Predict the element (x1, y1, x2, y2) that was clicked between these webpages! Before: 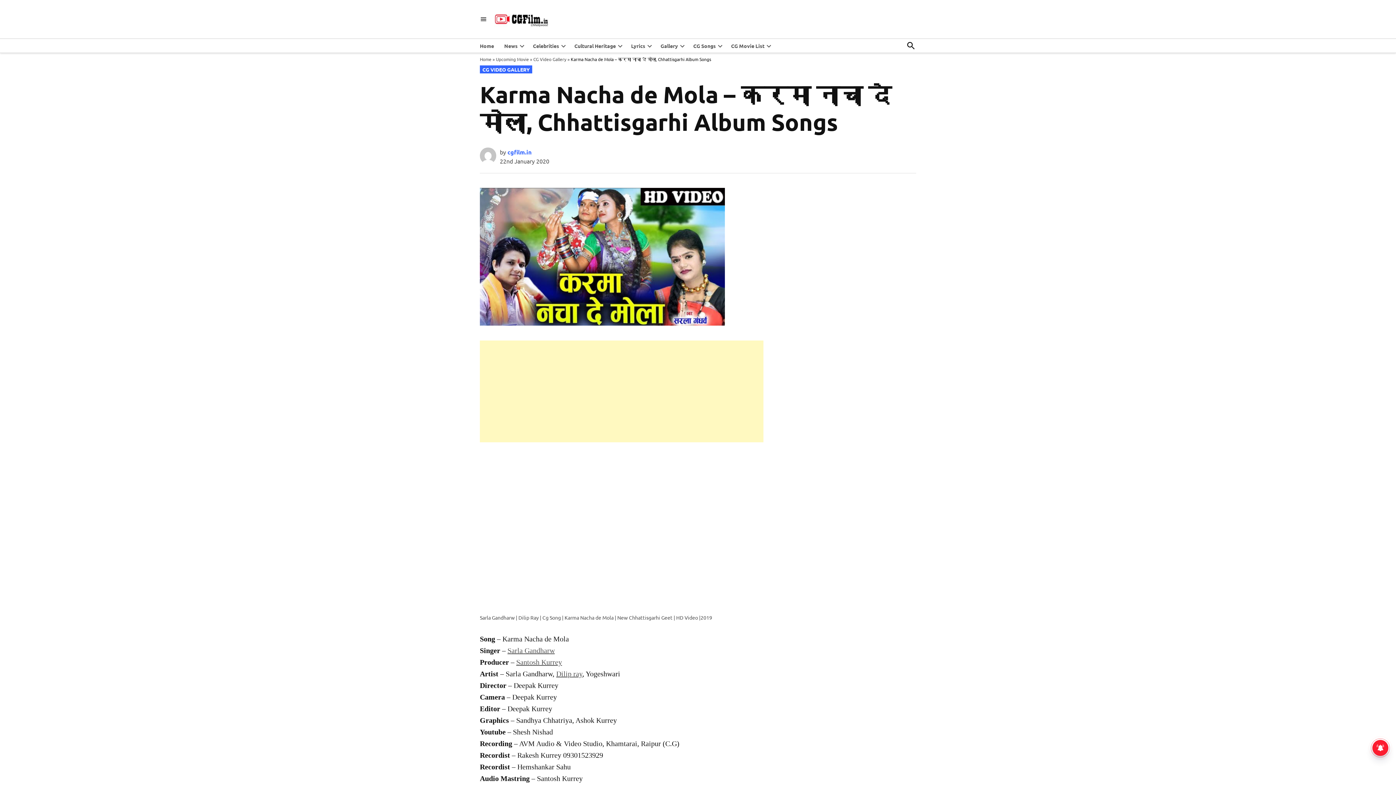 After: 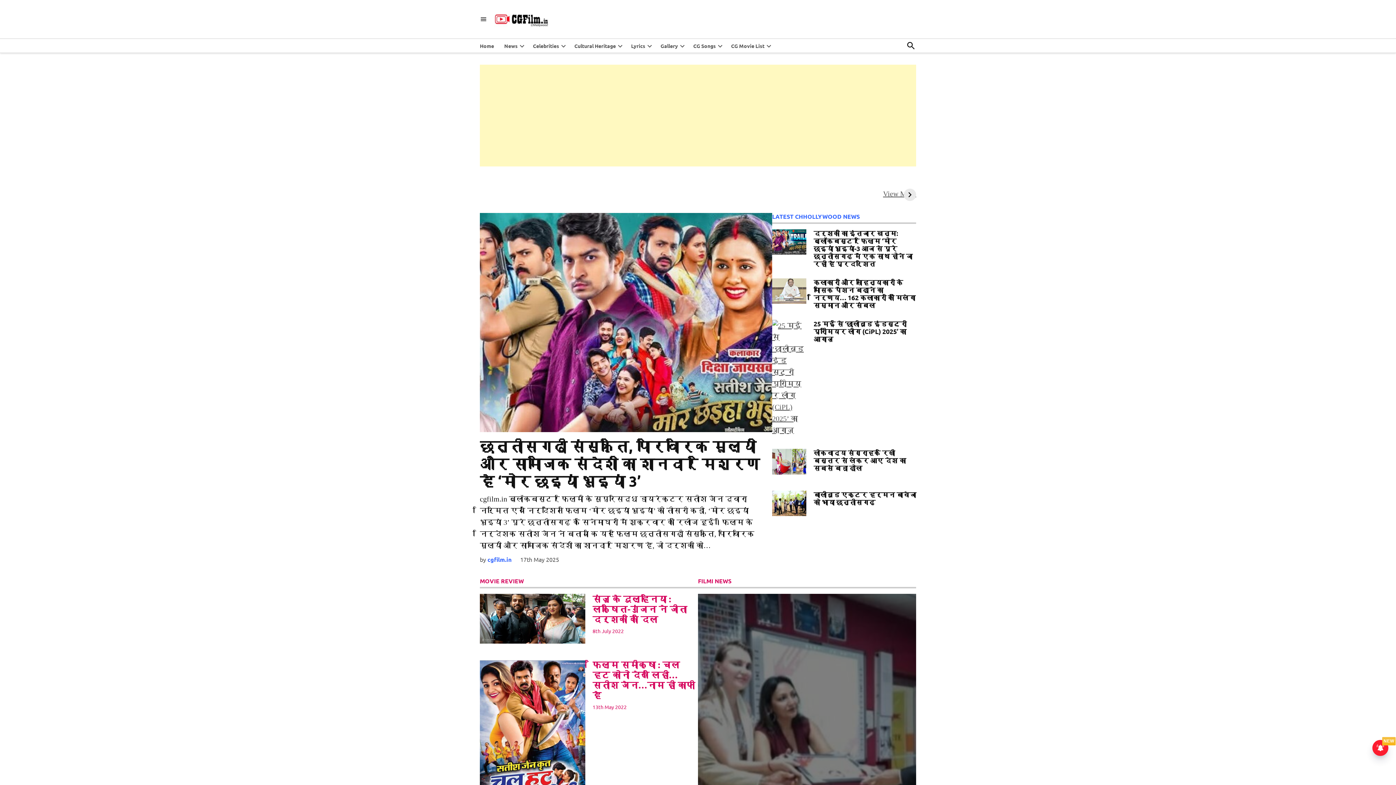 Action: label: Home bbox: (480, 40, 497, 50)